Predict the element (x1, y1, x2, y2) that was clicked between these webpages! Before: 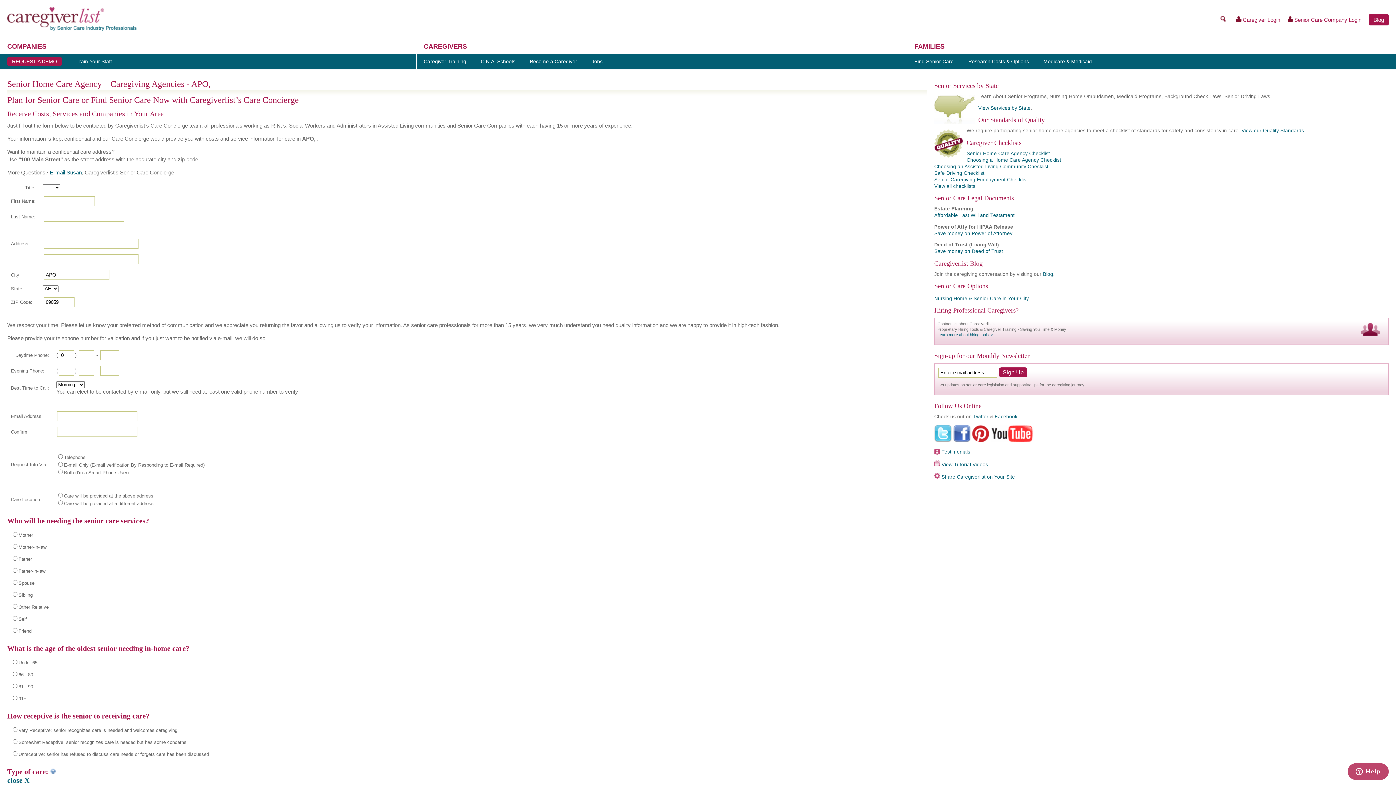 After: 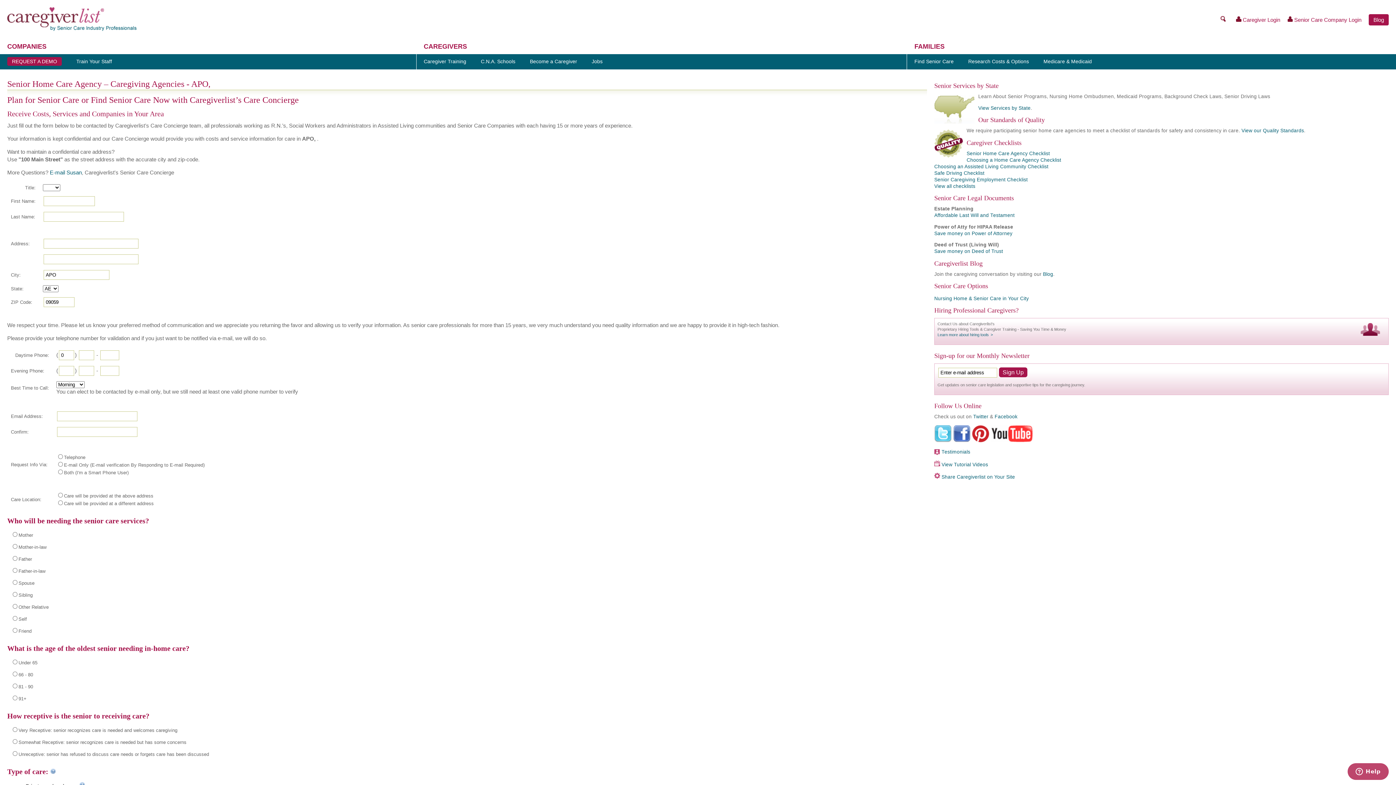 Action: label: close X bbox: (7, 776, 29, 784)